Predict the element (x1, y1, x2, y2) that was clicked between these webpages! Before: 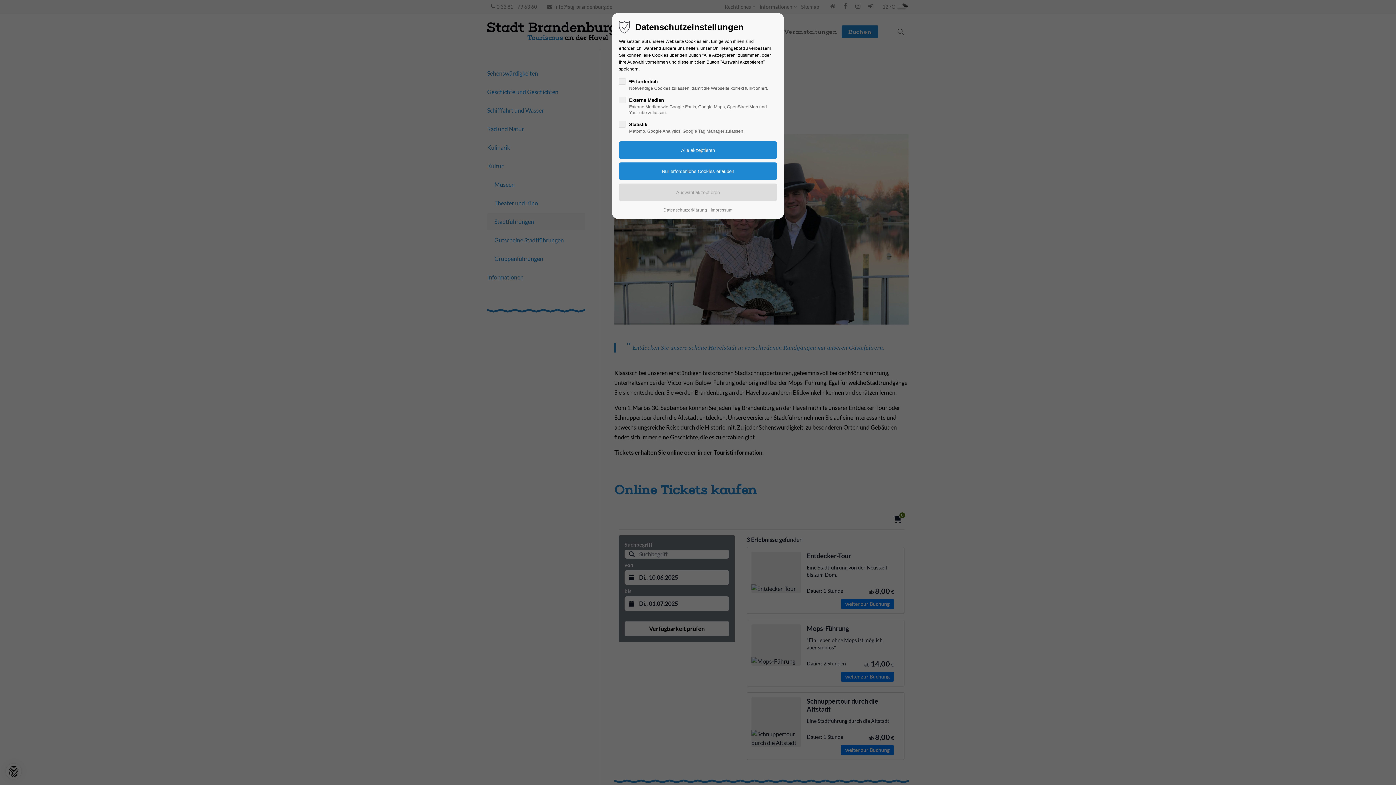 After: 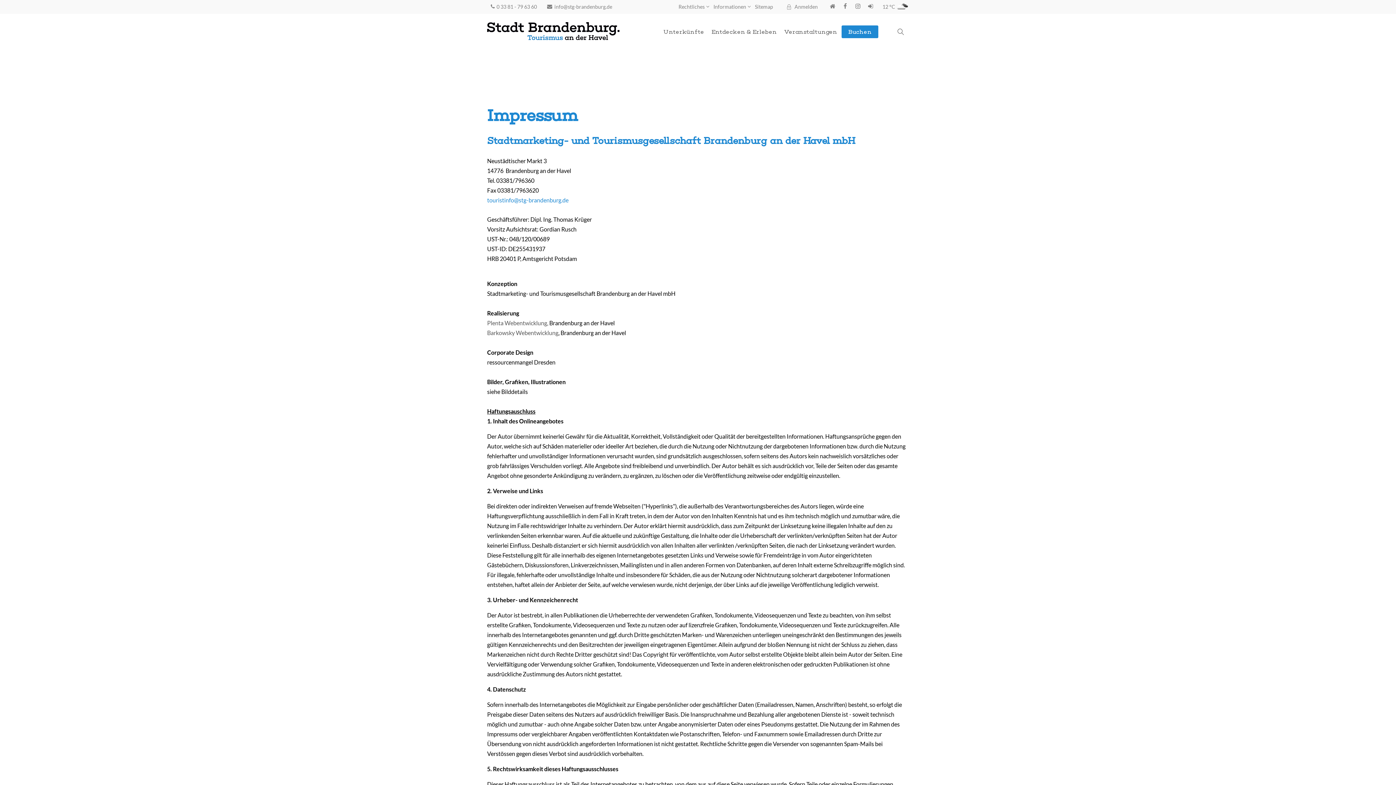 Action: bbox: (710, 206, 732, 213) label: Impressum